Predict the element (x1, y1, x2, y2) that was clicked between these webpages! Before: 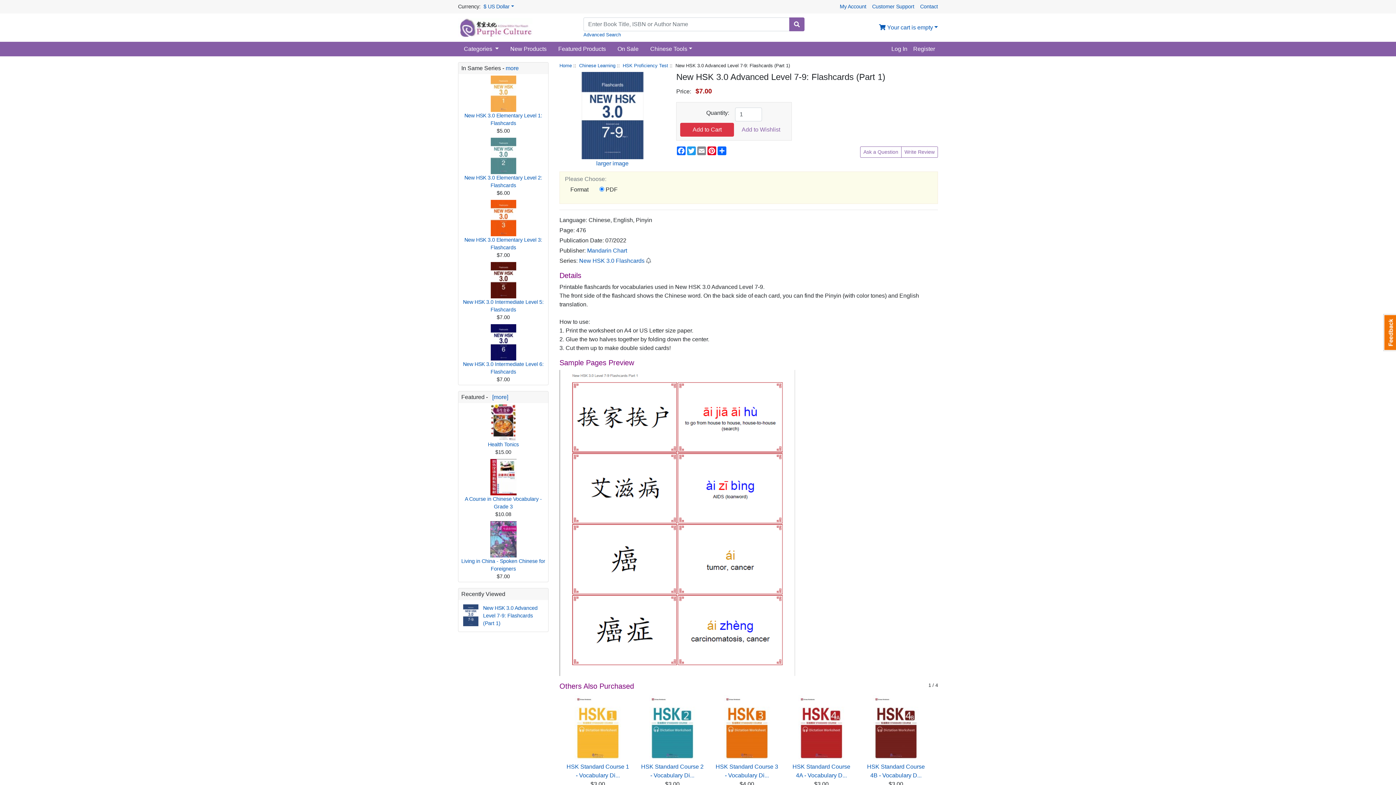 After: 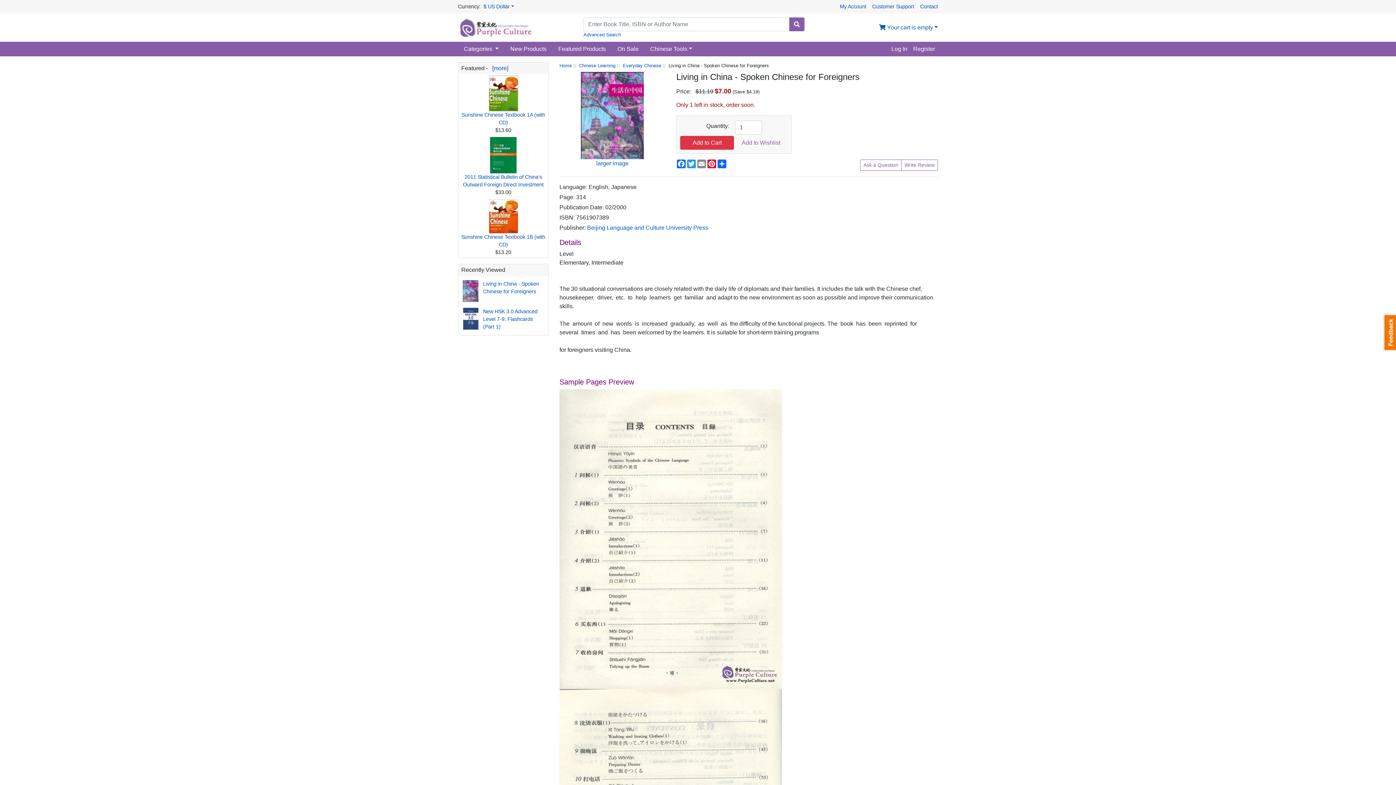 Action: bbox: (461, 553, 545, 572) label: 
Living in China - Spoken Chinese for Foreigners